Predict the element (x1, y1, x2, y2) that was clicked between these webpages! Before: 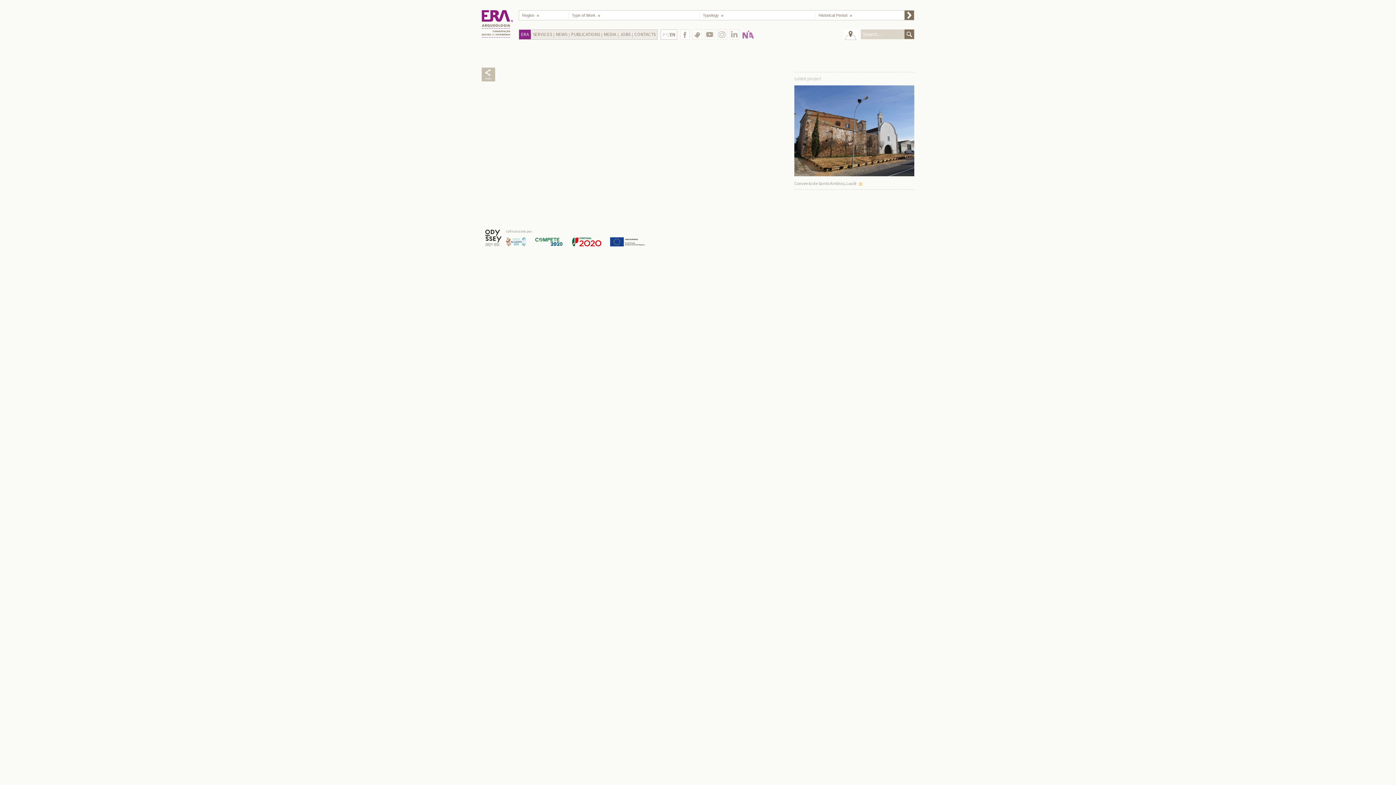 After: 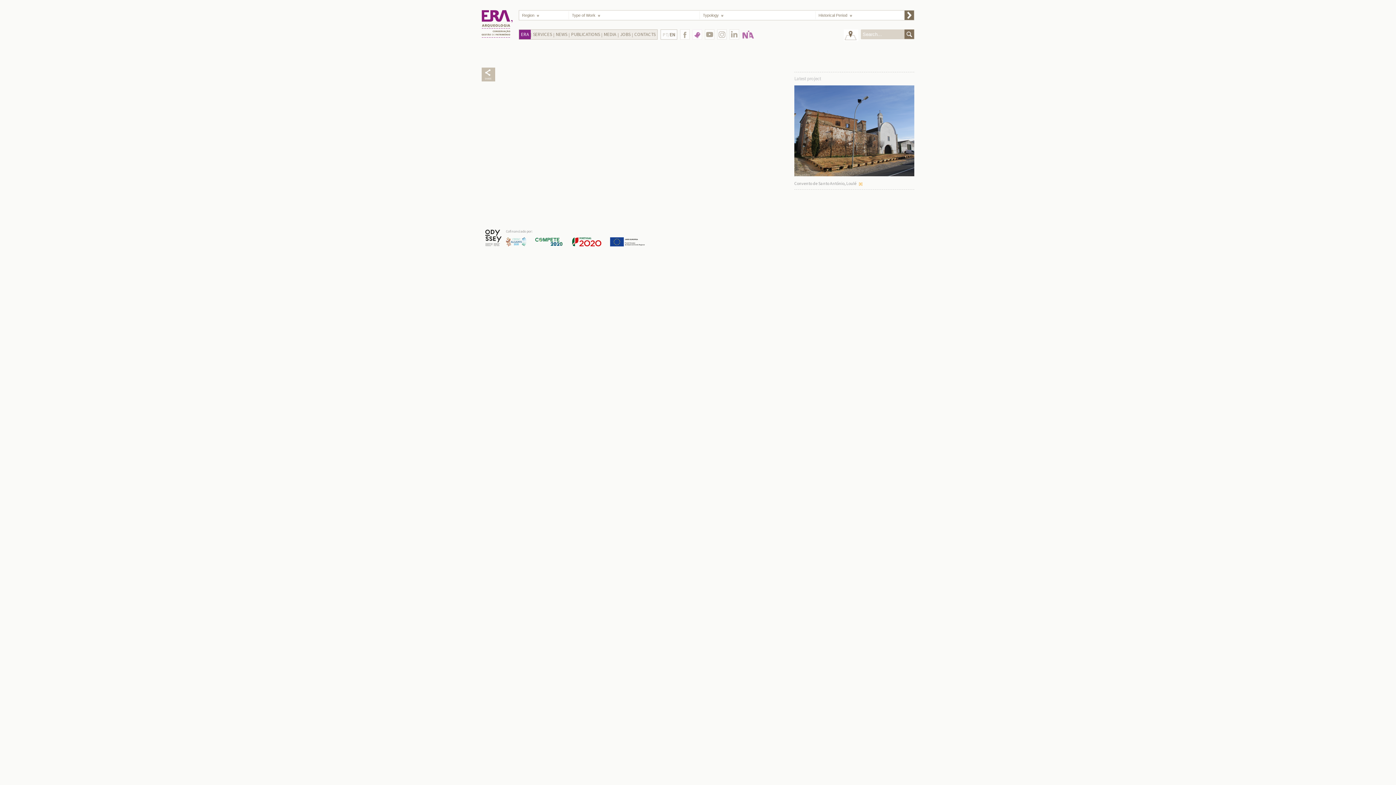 Action: bbox: (692, 29, 702, 39)